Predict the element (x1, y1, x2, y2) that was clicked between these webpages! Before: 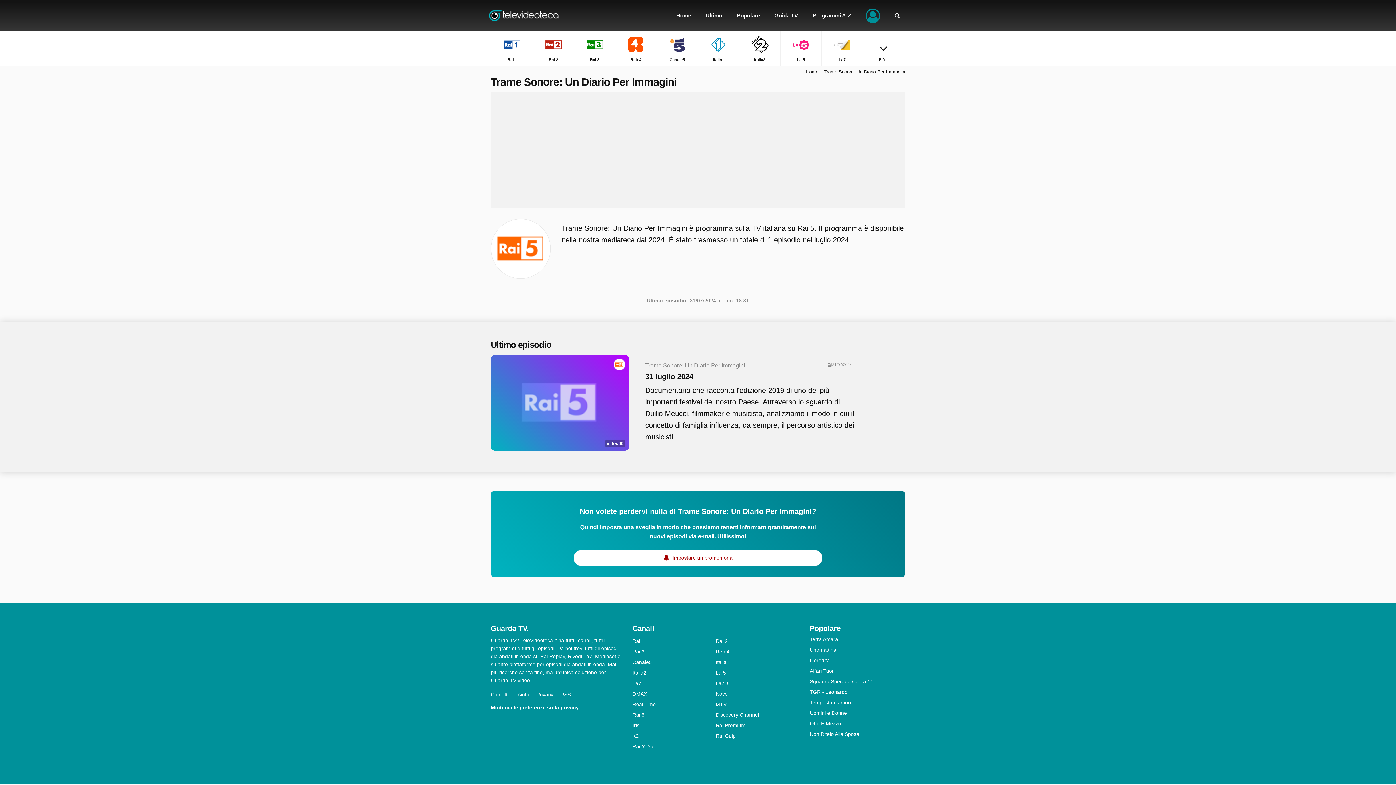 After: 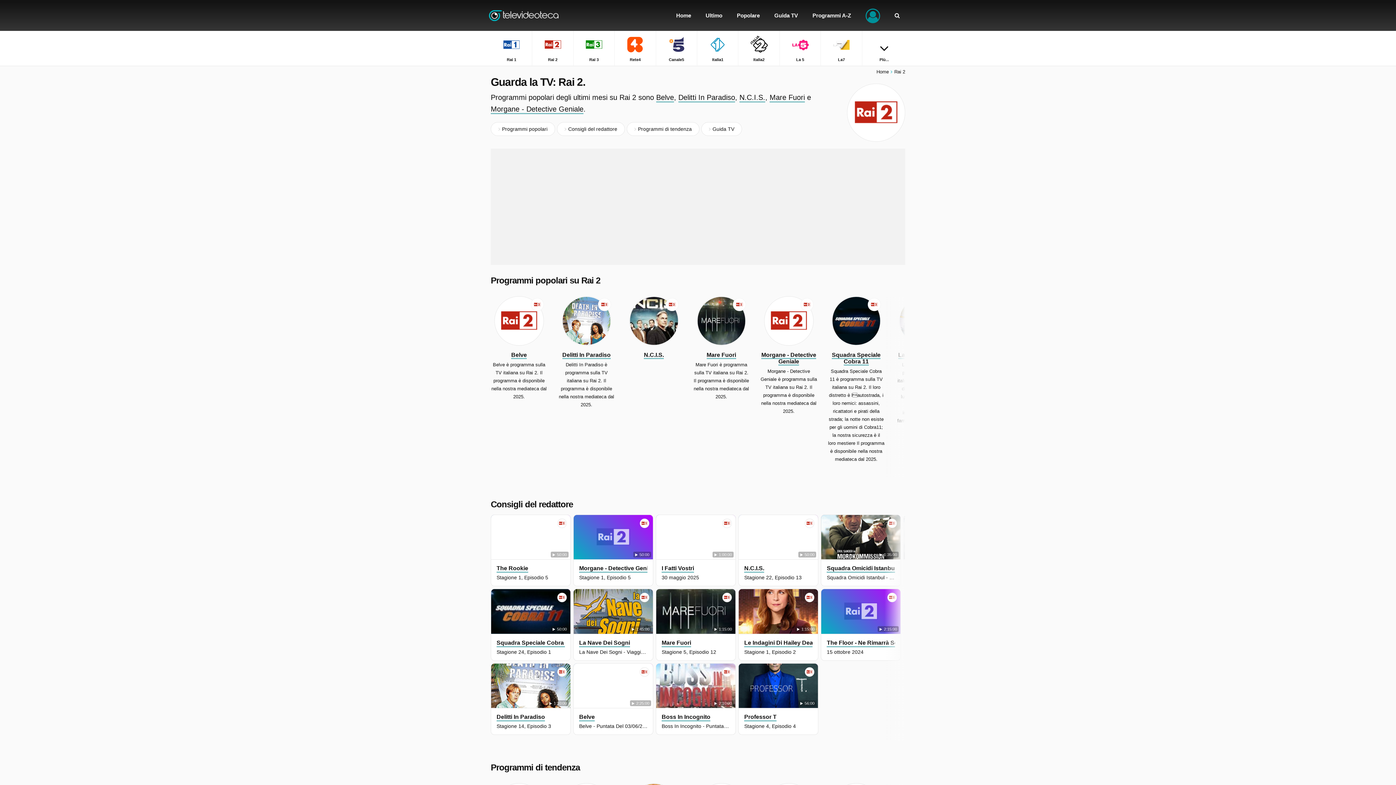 Action: label: Rai 2 bbox: (715, 638, 799, 644)